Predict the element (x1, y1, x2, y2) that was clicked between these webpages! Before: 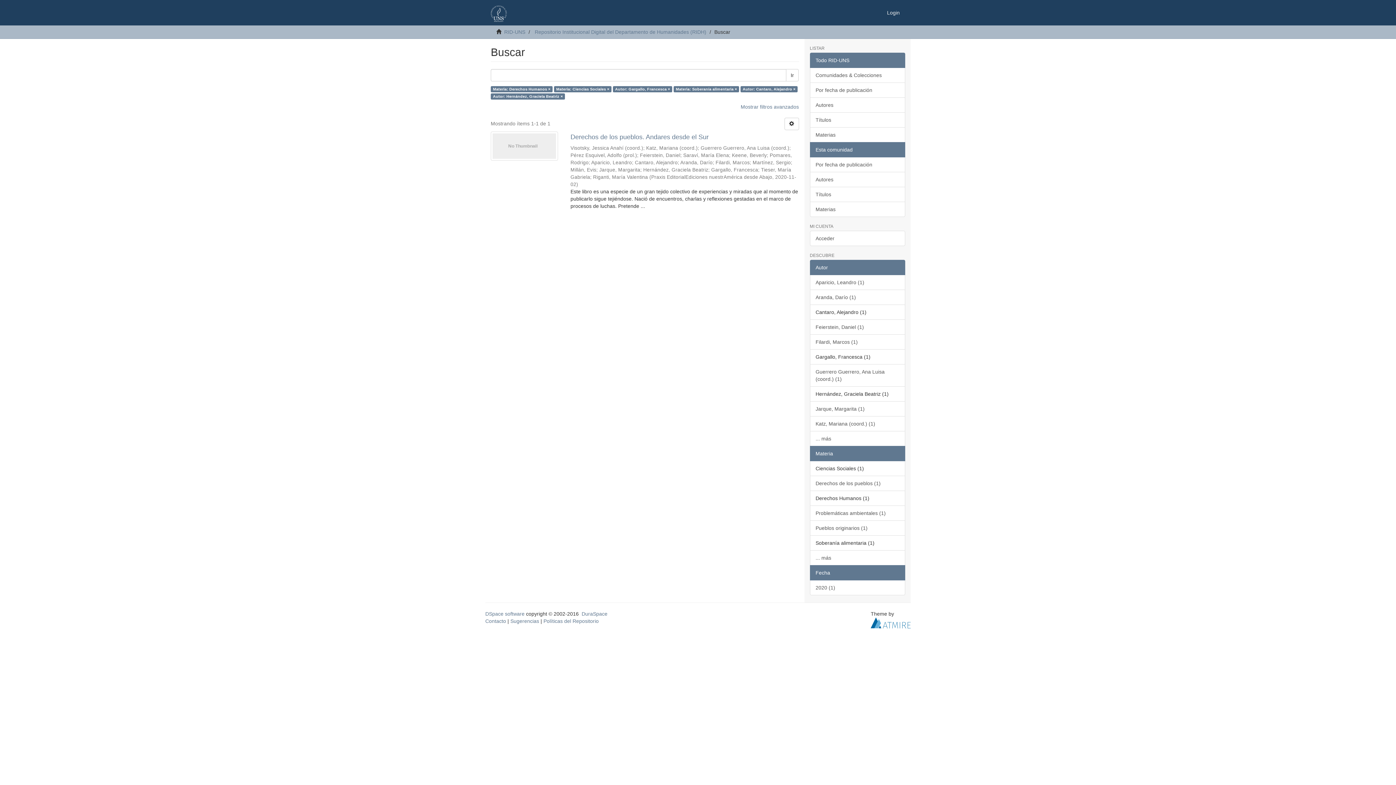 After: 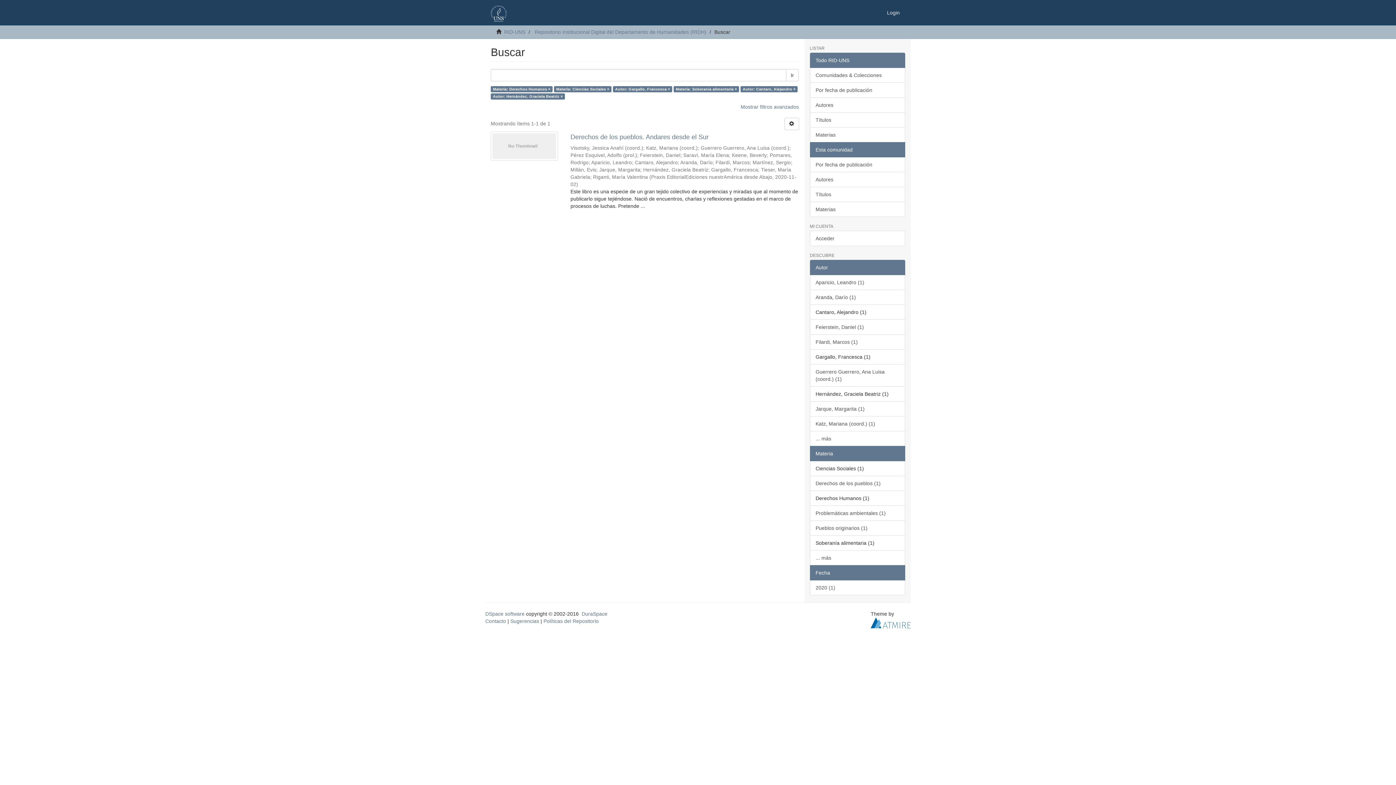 Action: label: Autor bbox: (810, 260, 905, 275)